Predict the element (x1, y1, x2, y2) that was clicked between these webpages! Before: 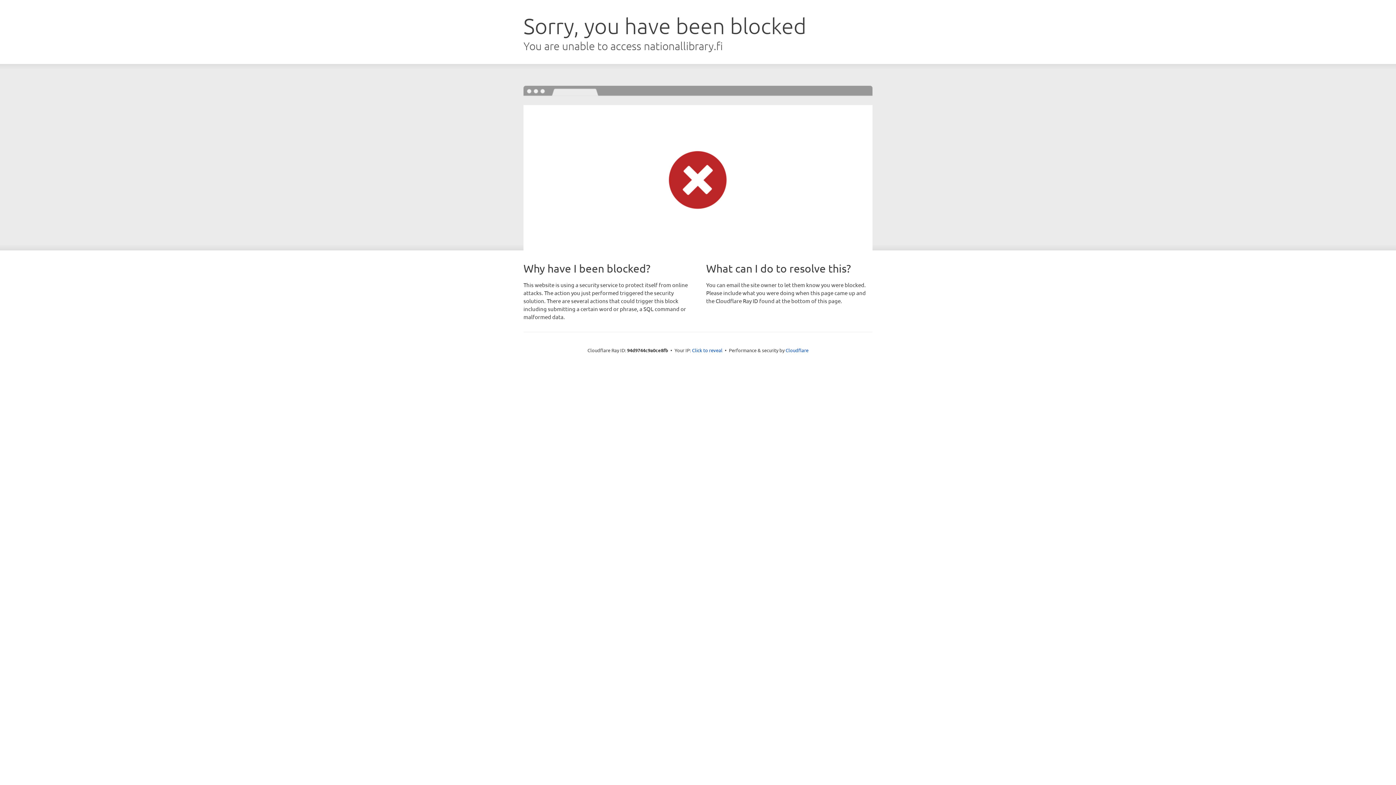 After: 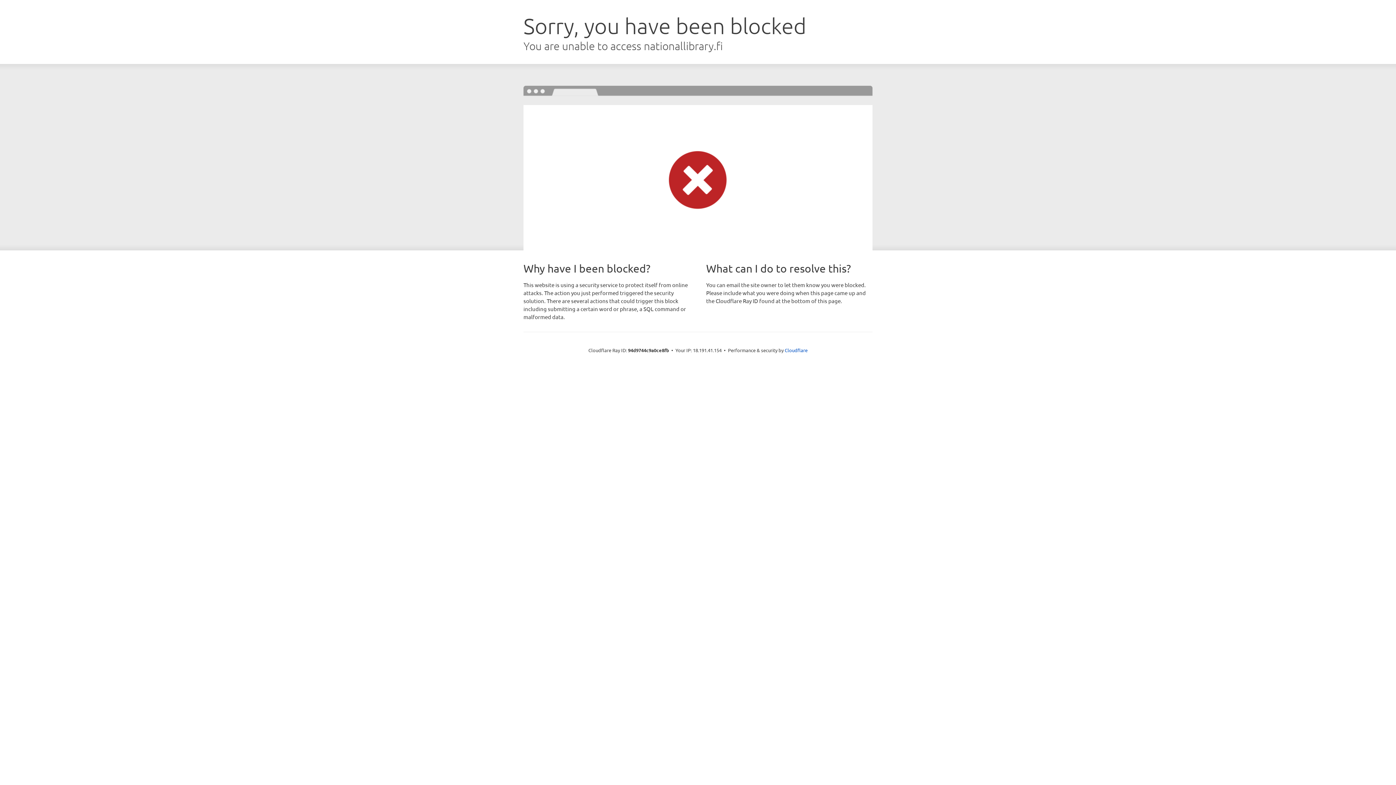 Action: bbox: (692, 346, 722, 353) label: Click to reveal